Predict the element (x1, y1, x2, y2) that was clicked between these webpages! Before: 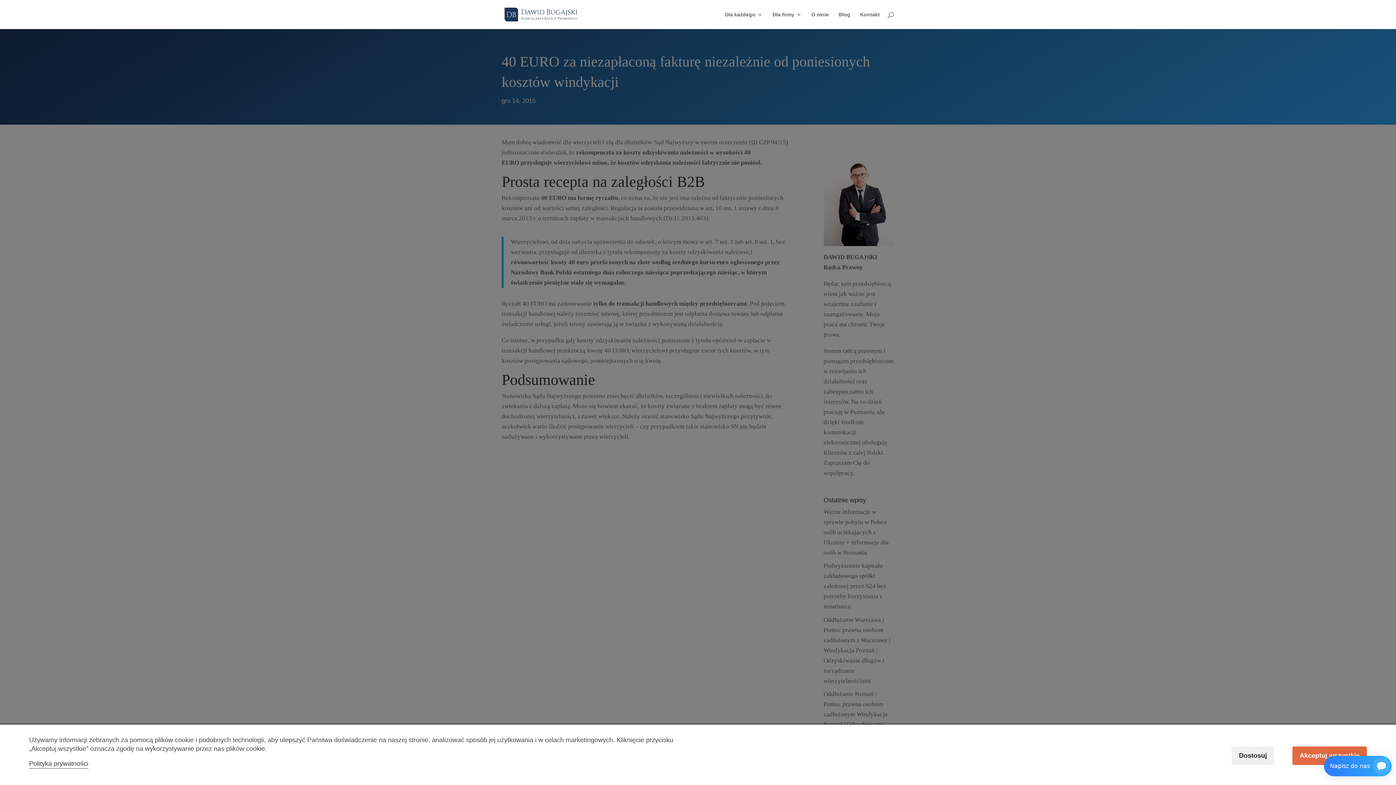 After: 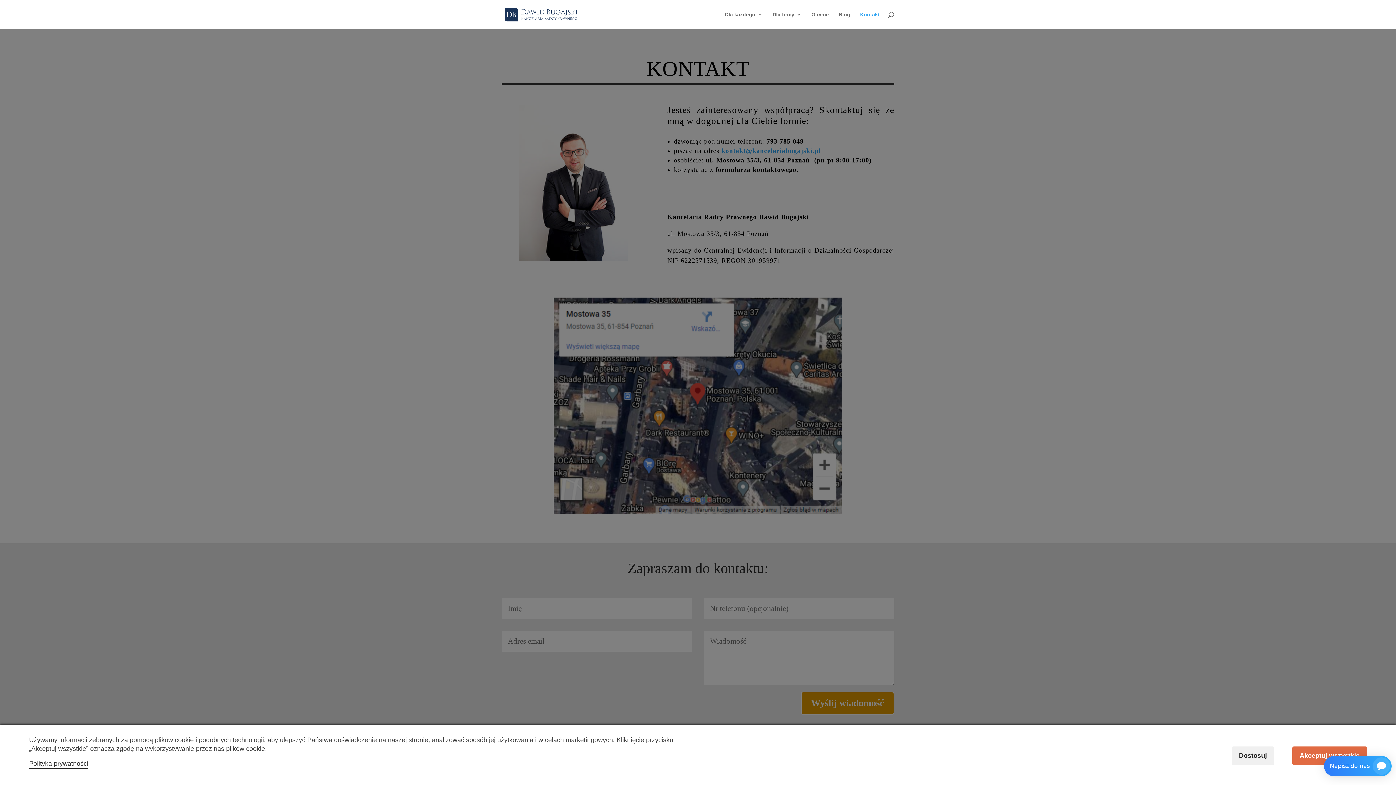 Action: label: Kontakt bbox: (860, 12, 880, 29)